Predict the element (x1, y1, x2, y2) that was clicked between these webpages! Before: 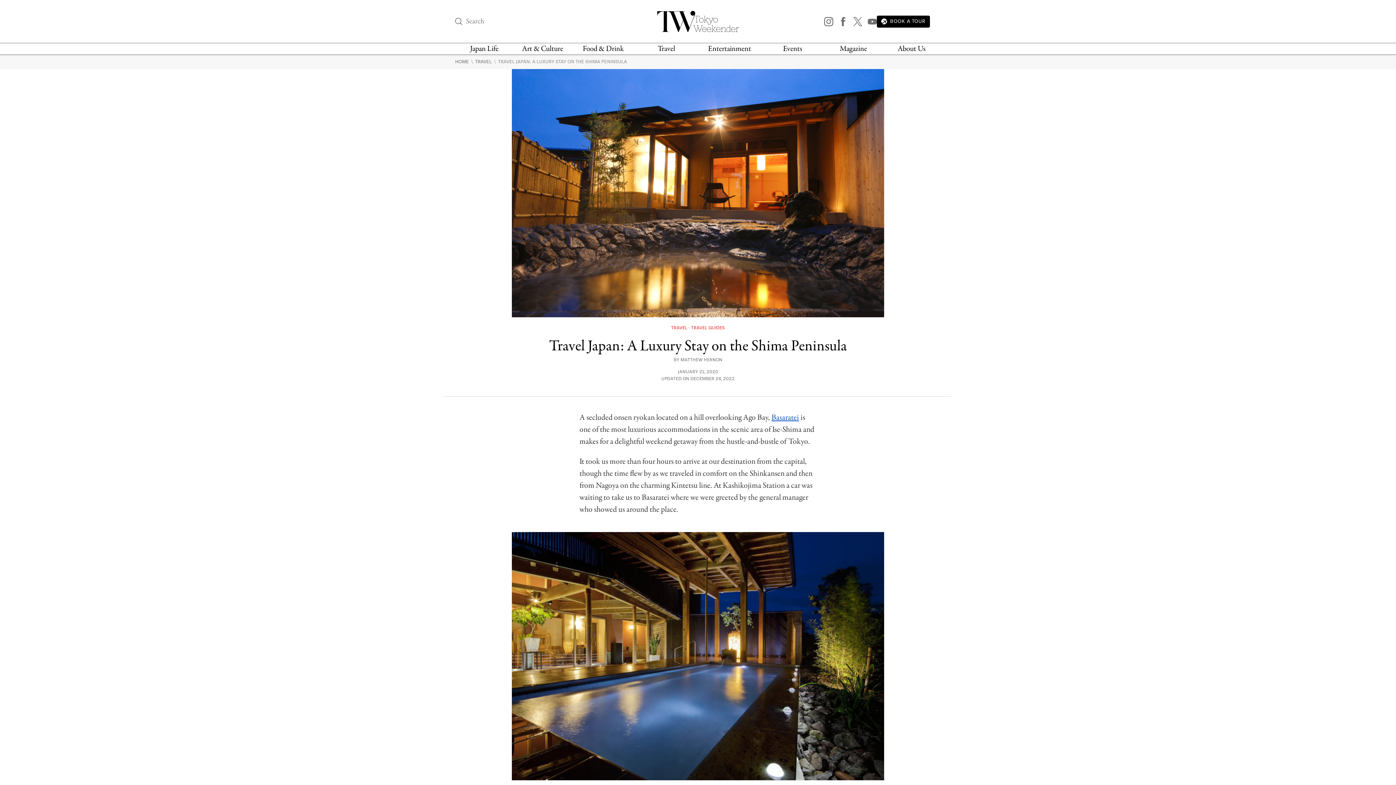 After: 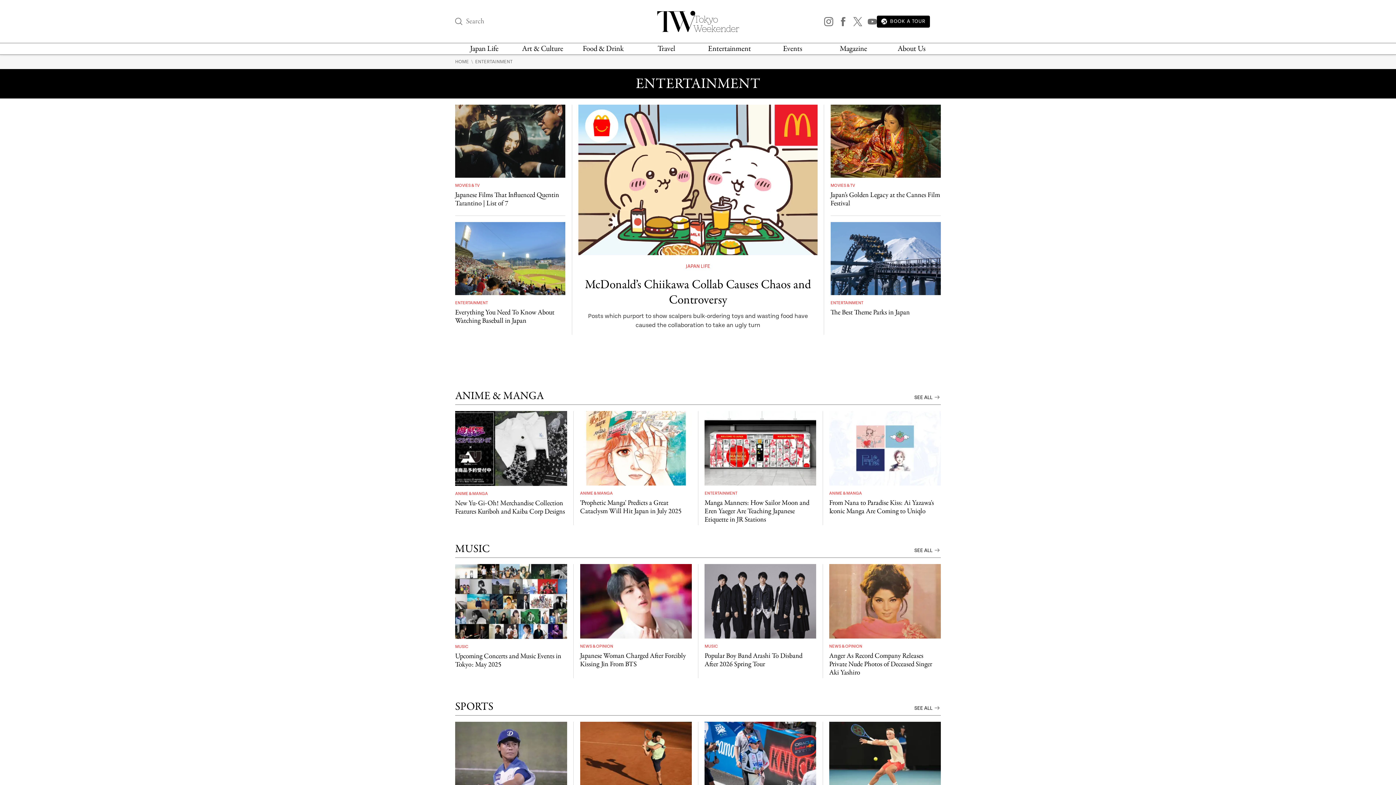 Action: label: Entertainment bbox: (708, 43, 751, 54)